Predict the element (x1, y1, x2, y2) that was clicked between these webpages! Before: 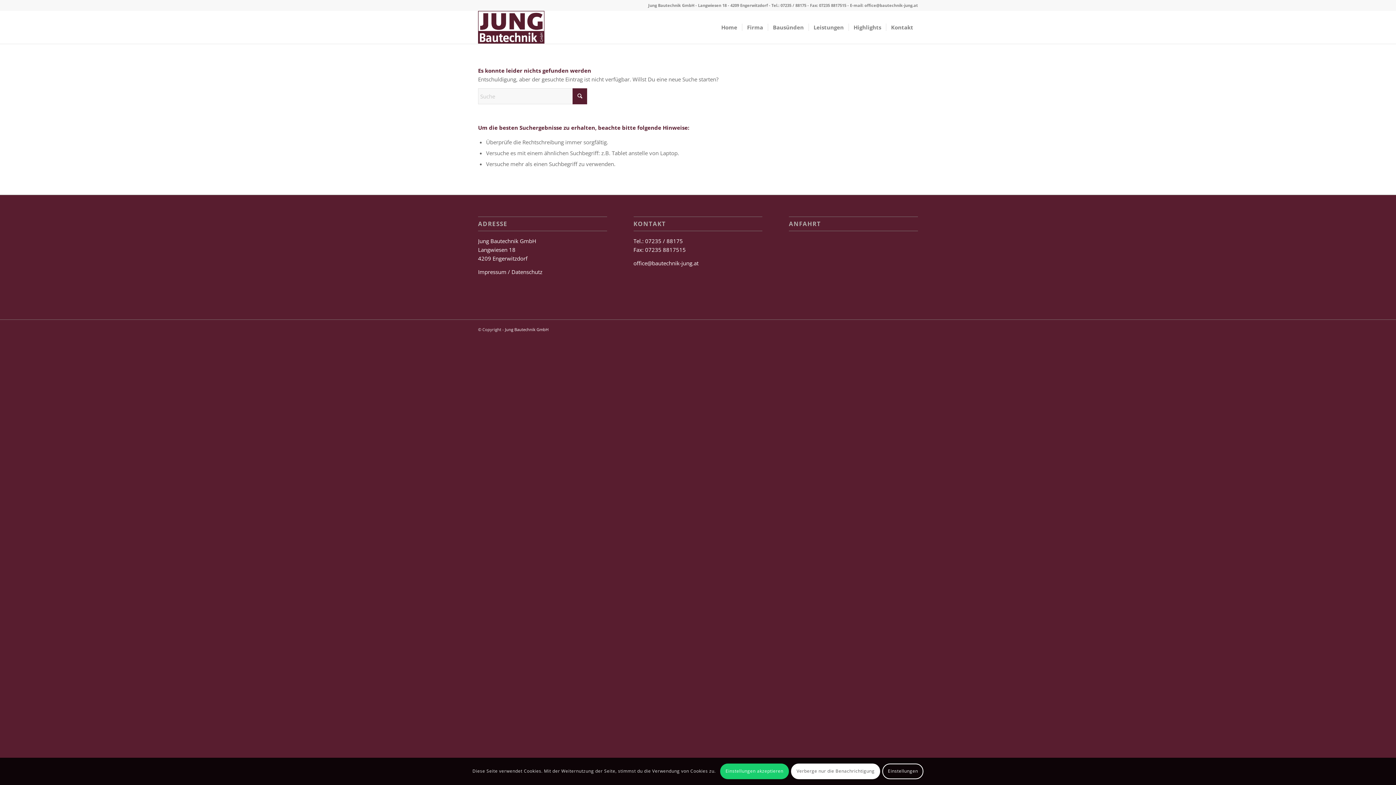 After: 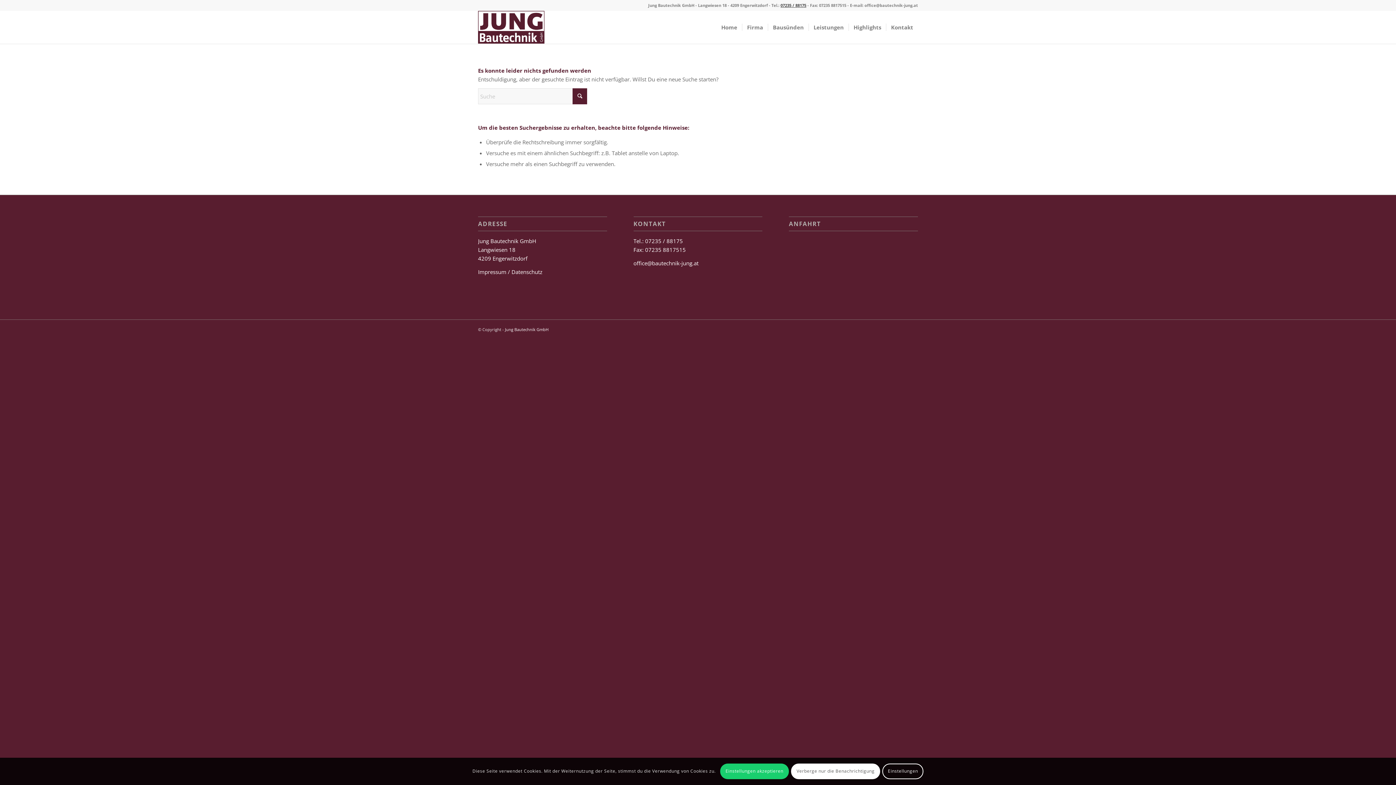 Action: label: 07235 / 88175 bbox: (780, 2, 806, 8)